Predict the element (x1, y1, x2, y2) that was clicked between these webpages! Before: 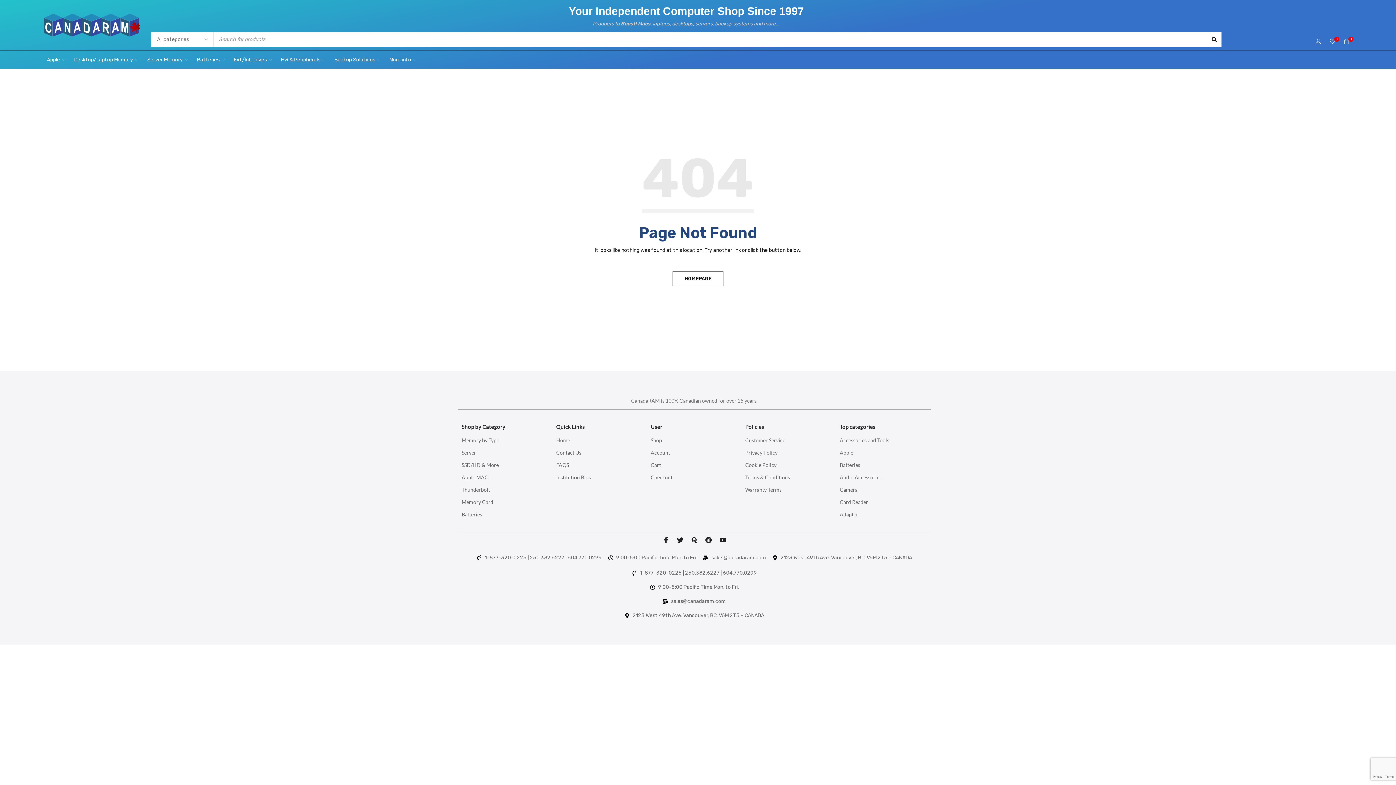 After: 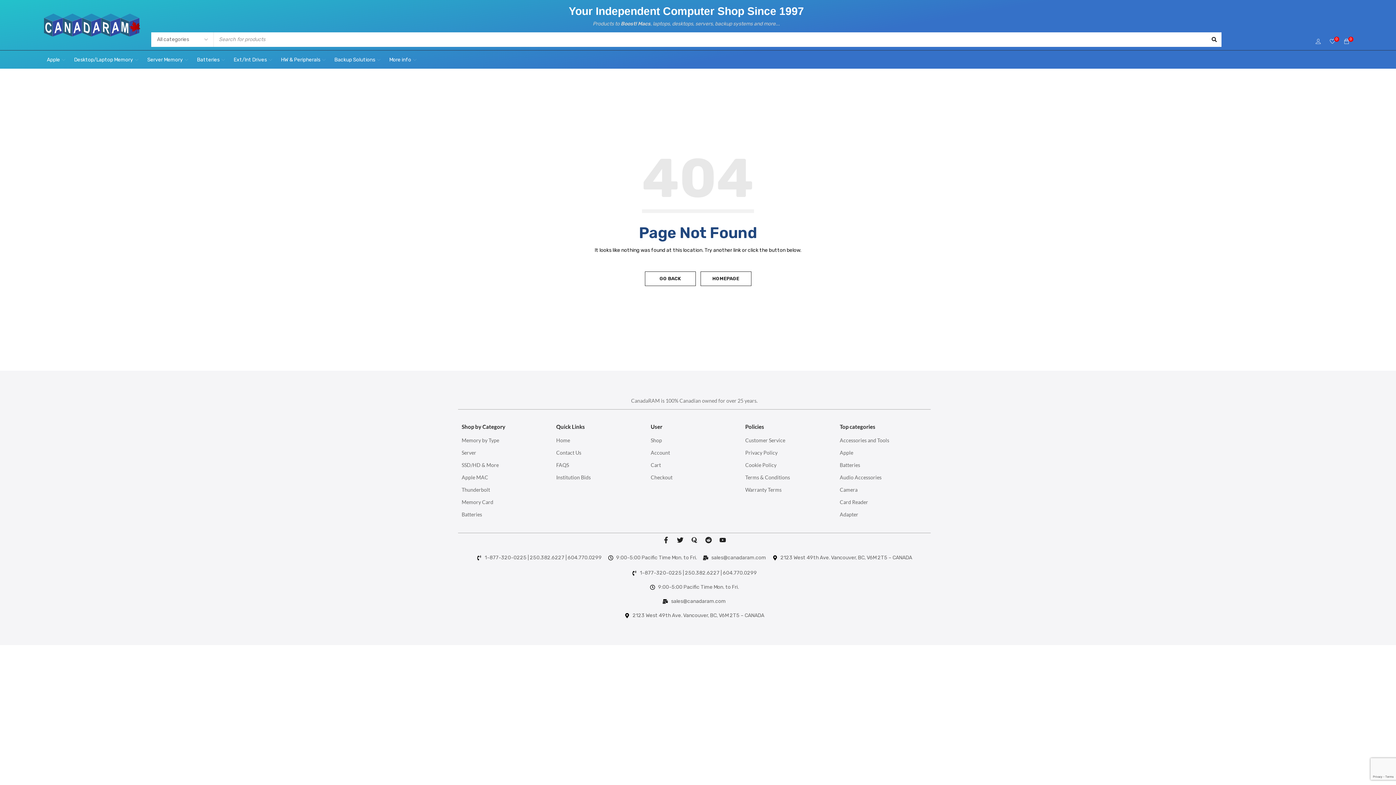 Action: label: SSD/HD & More bbox: (461, 461, 549, 469)